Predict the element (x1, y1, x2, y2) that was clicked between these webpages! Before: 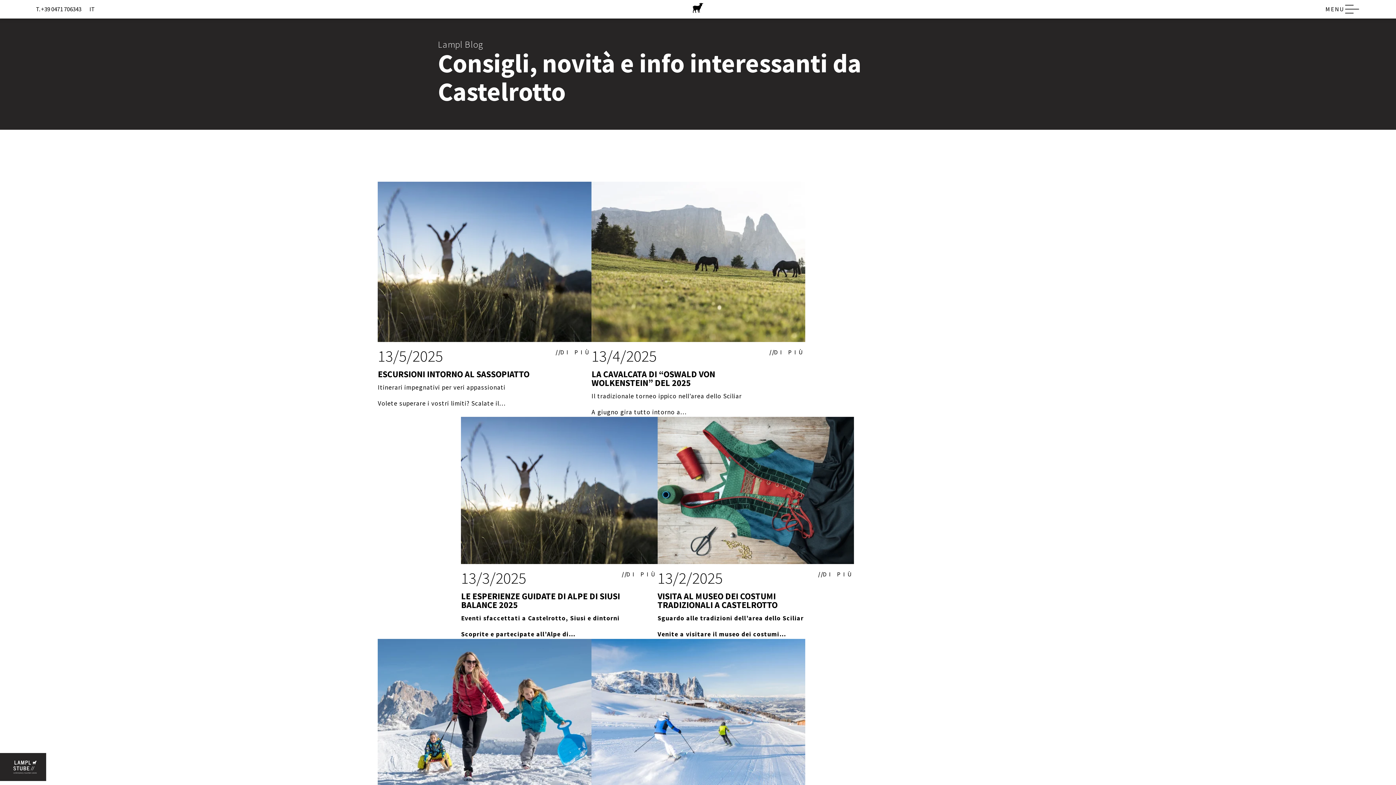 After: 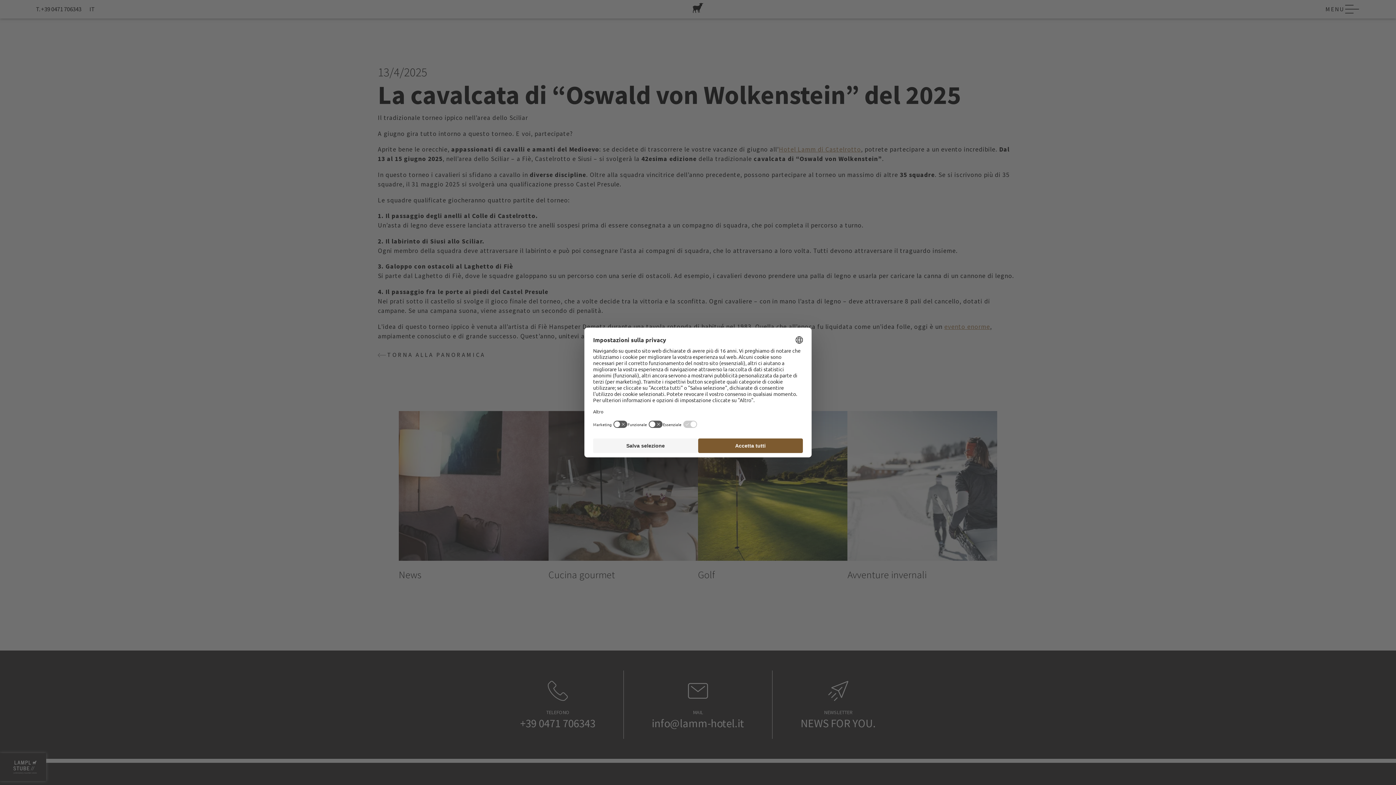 Action: label: DI PIÙ bbox: (770, 348, 805, 356)